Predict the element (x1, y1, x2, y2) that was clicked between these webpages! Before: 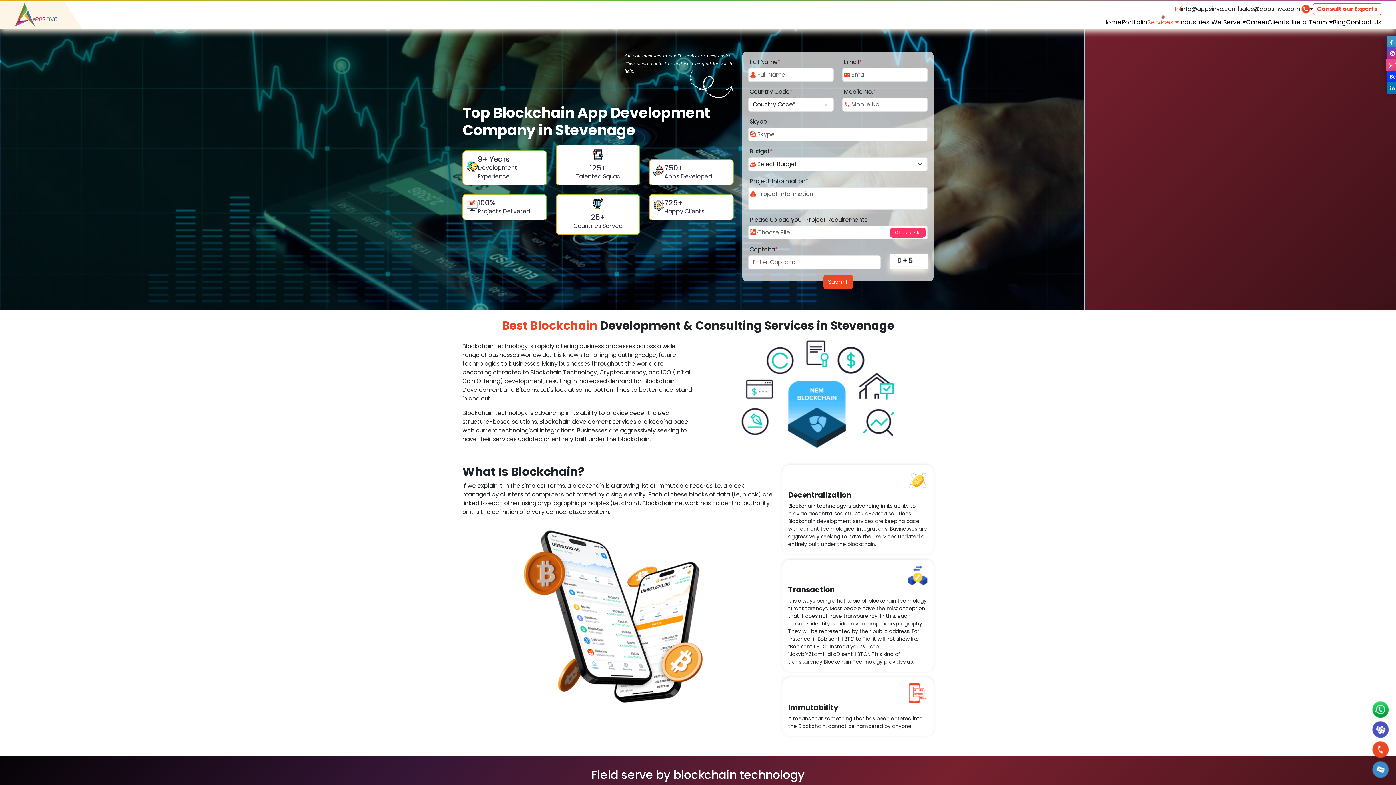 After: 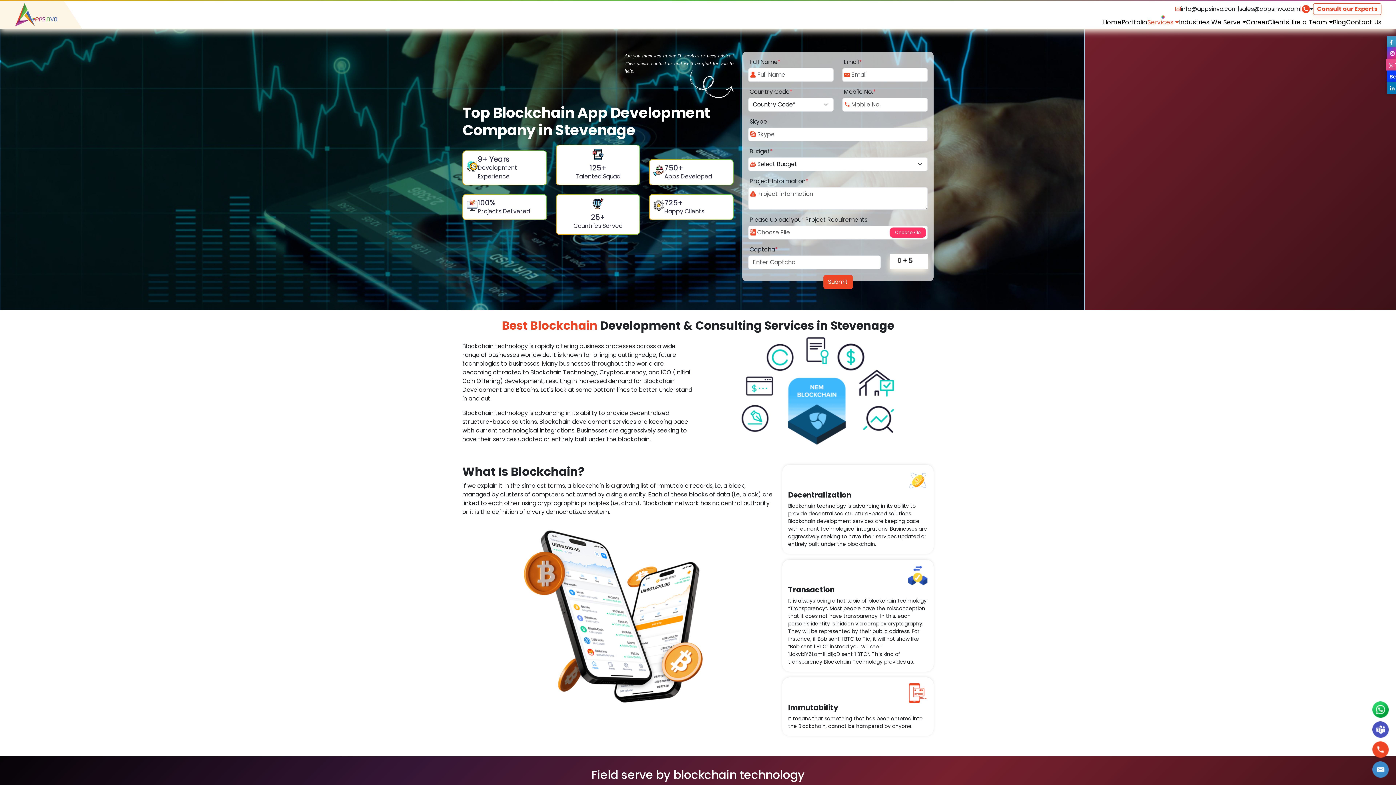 Action: bbox: (1372, 741, 1389, 758)